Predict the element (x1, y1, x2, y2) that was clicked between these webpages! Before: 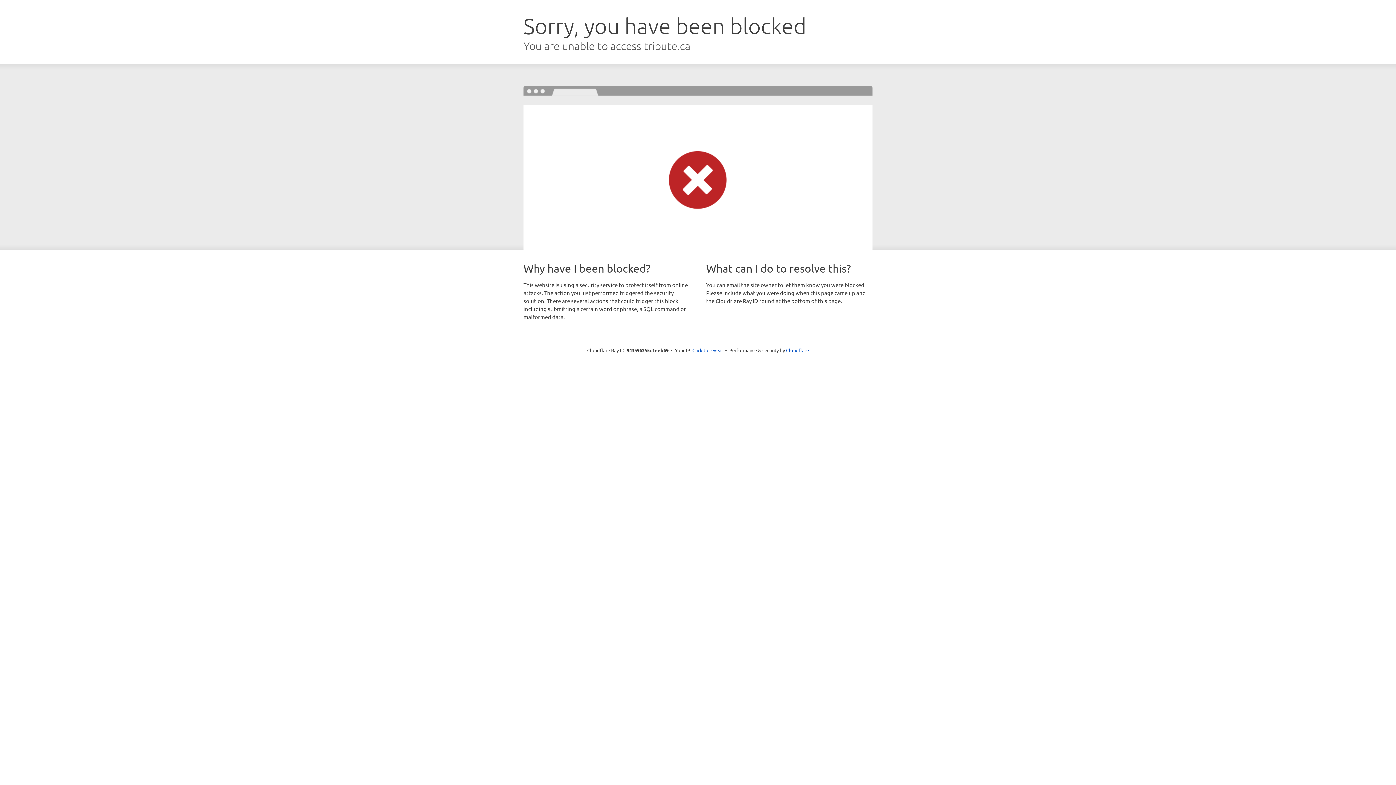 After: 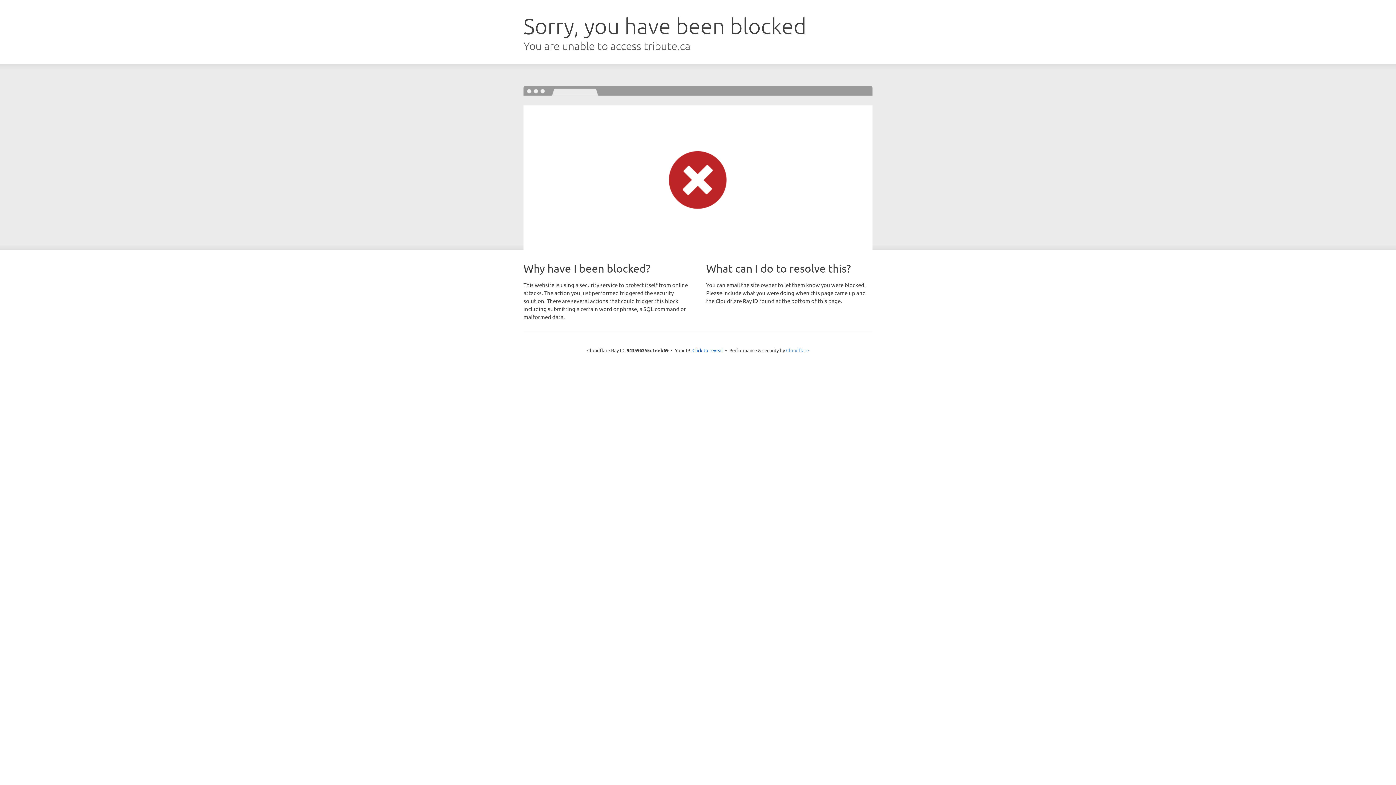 Action: label: Cloudflare bbox: (786, 347, 809, 353)